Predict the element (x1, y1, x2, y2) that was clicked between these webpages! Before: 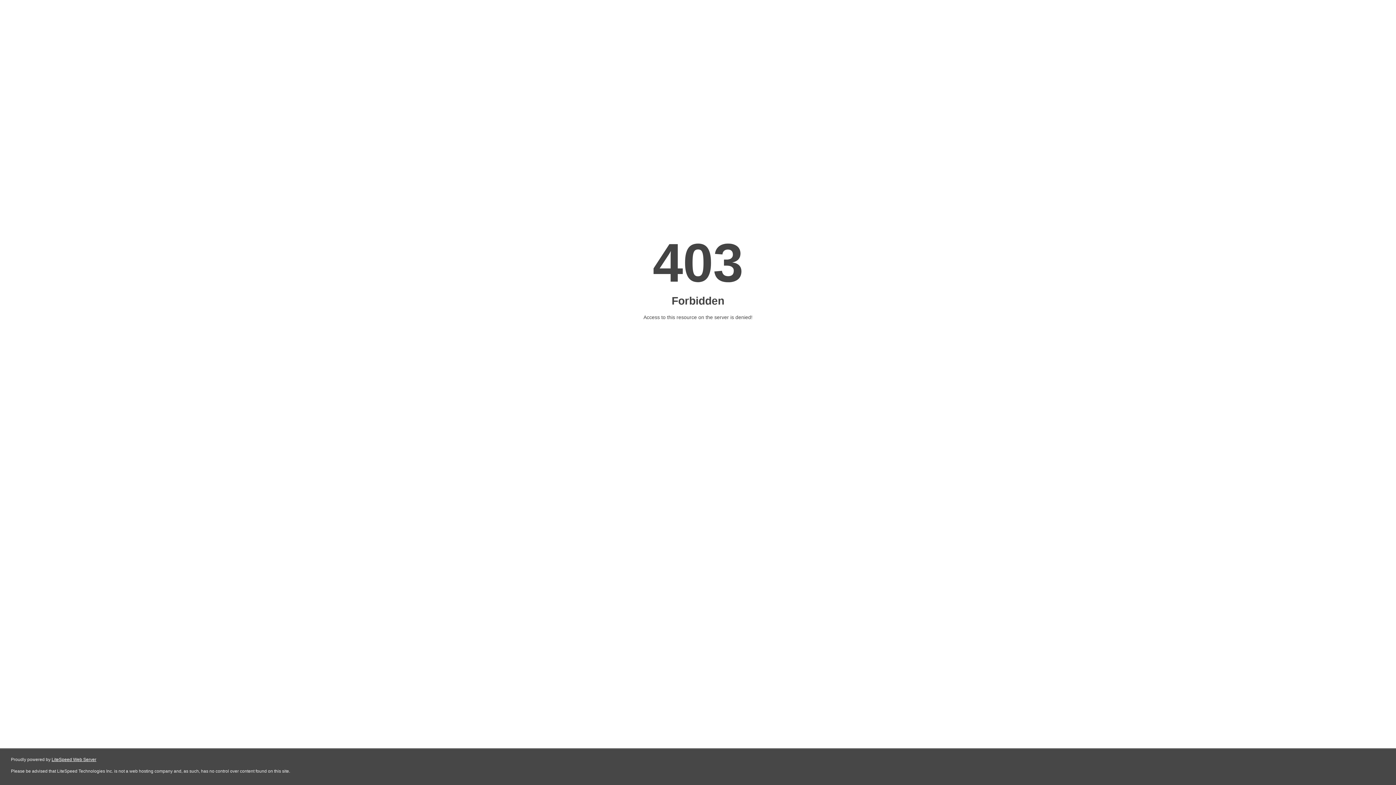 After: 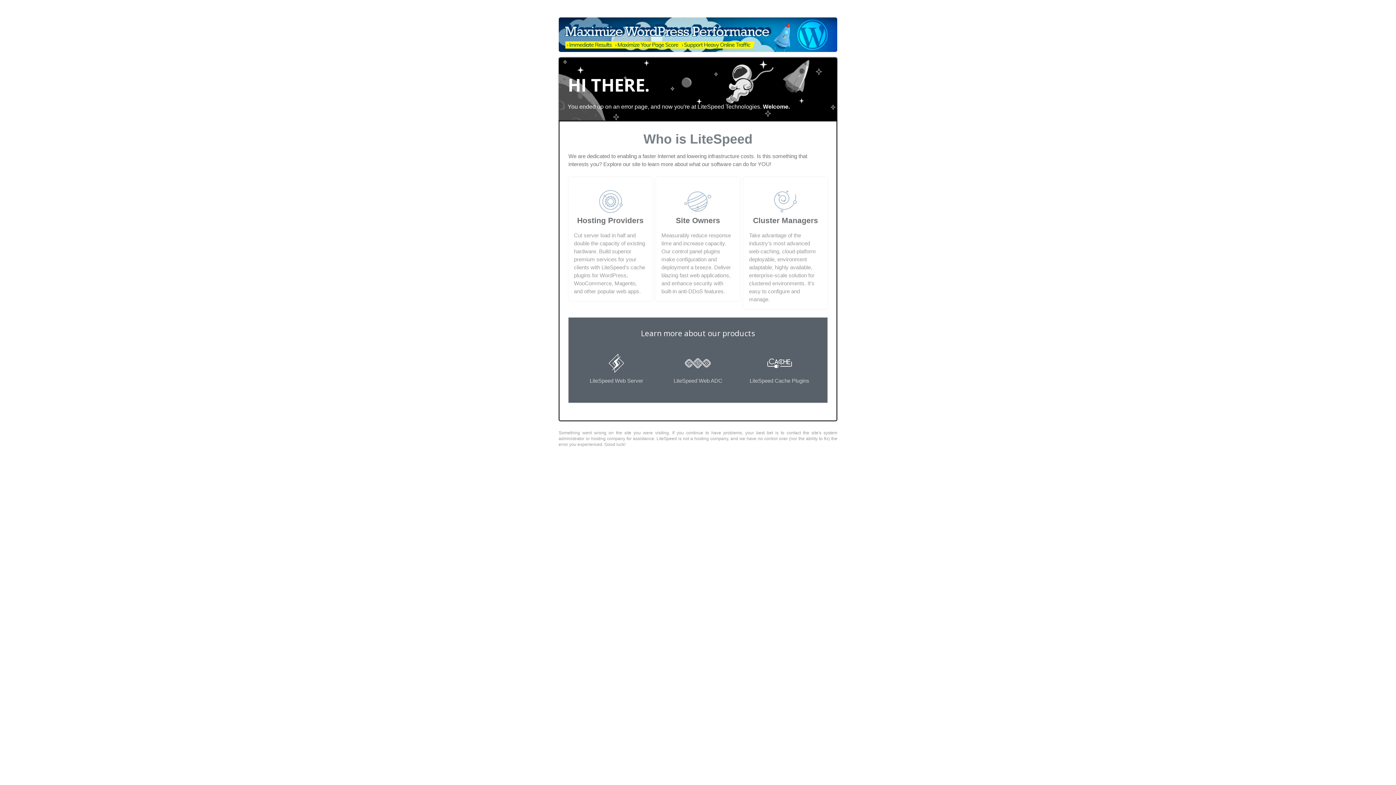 Action: bbox: (51, 757, 96, 762) label: LiteSpeed Web Server